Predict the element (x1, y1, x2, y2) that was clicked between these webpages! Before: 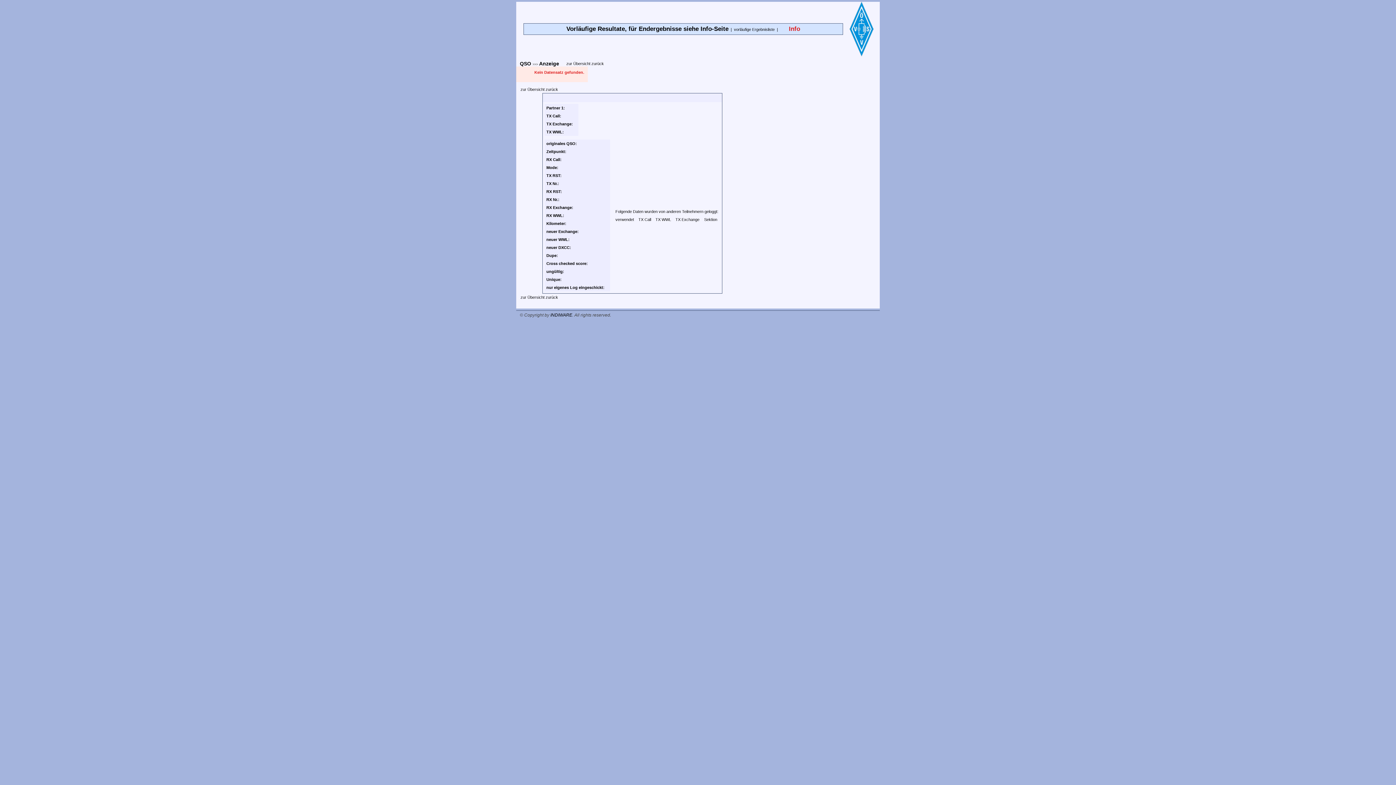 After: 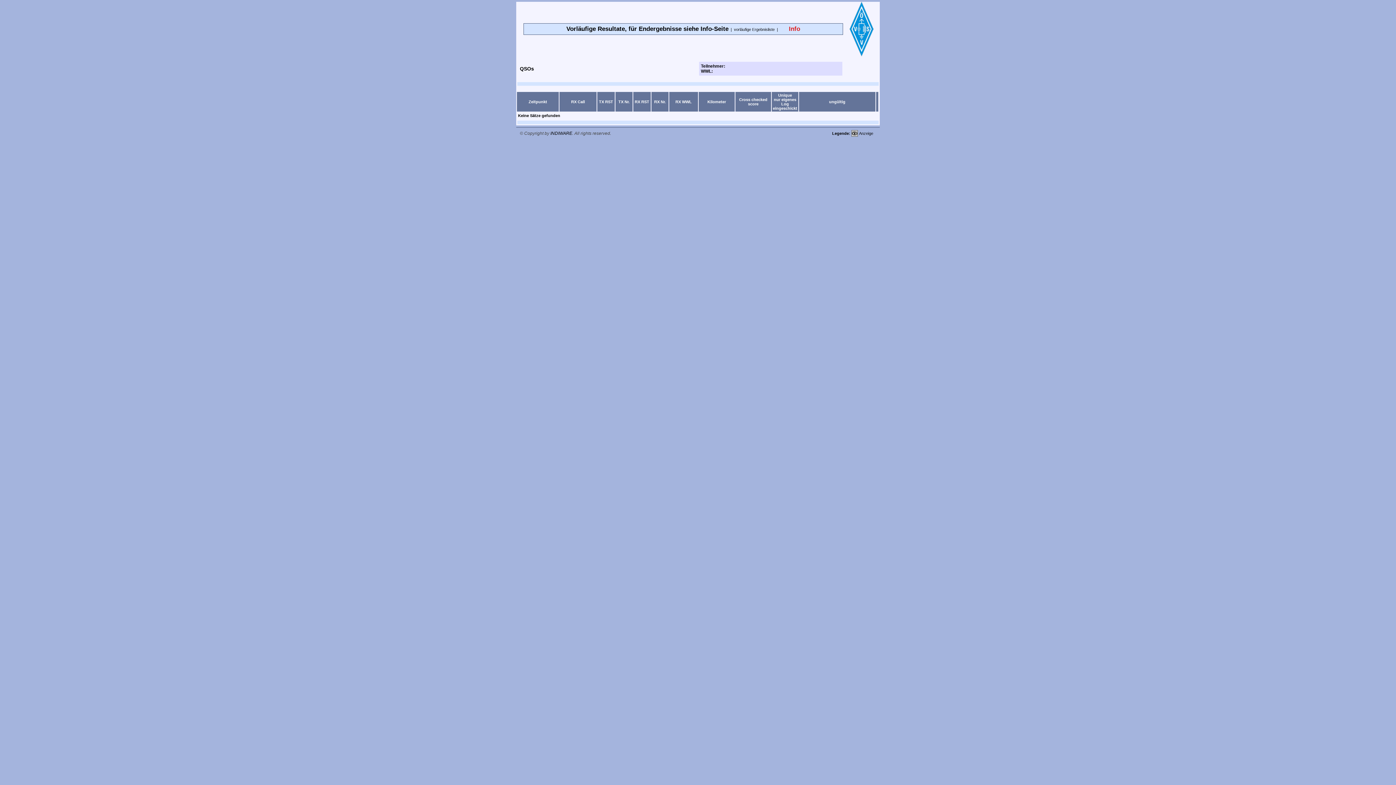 Action: label: zur Übersicht zurück bbox: (566, 61, 604, 65)